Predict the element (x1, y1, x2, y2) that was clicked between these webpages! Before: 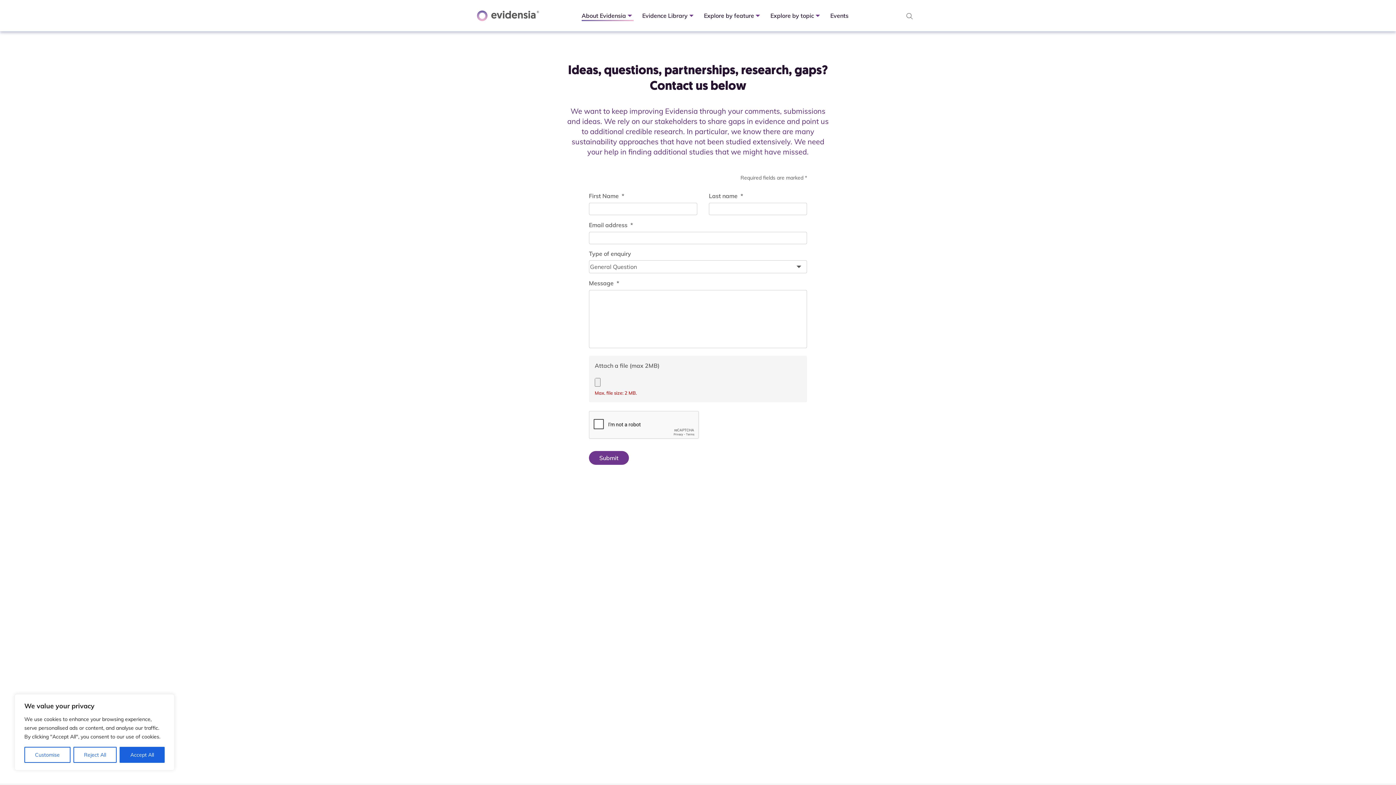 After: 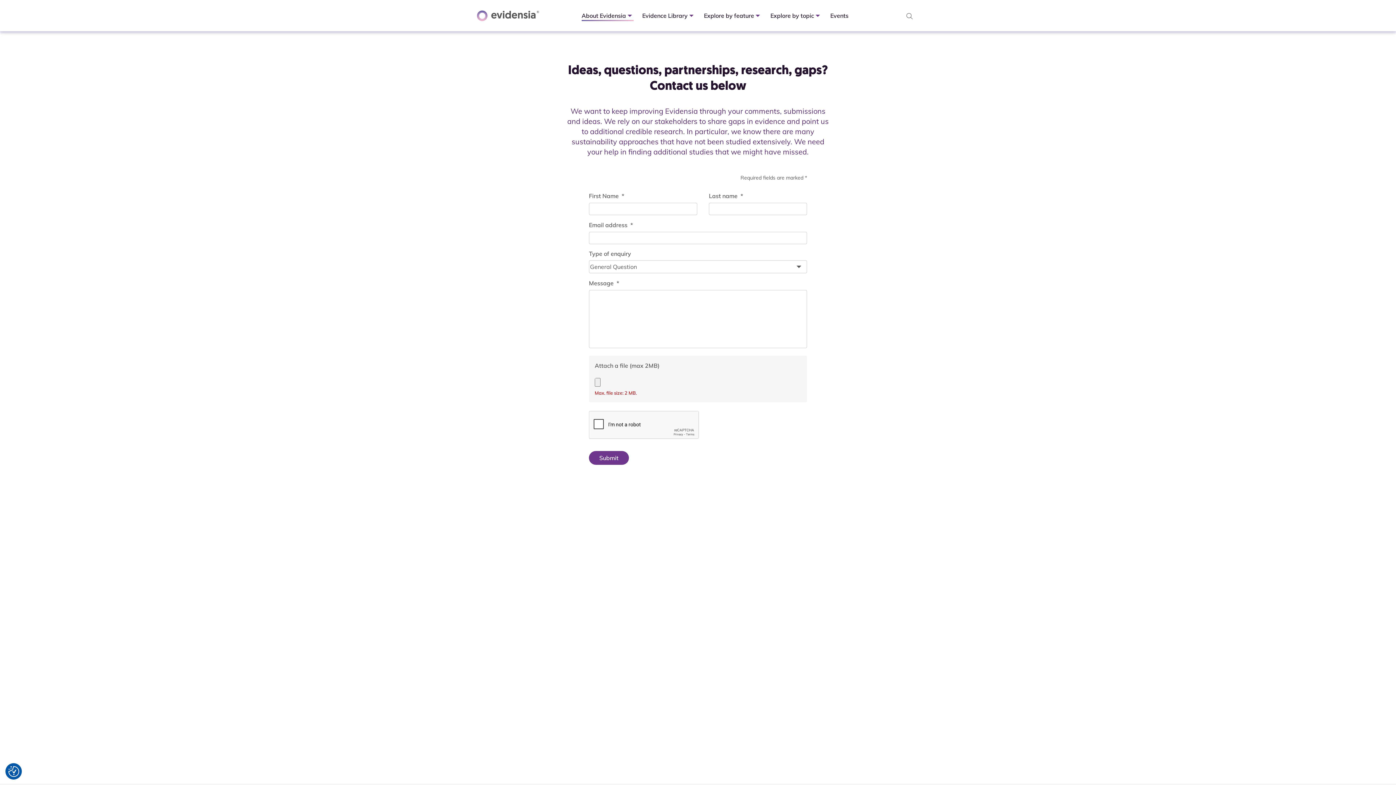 Action: bbox: (119, 747, 164, 763) label: Accept All